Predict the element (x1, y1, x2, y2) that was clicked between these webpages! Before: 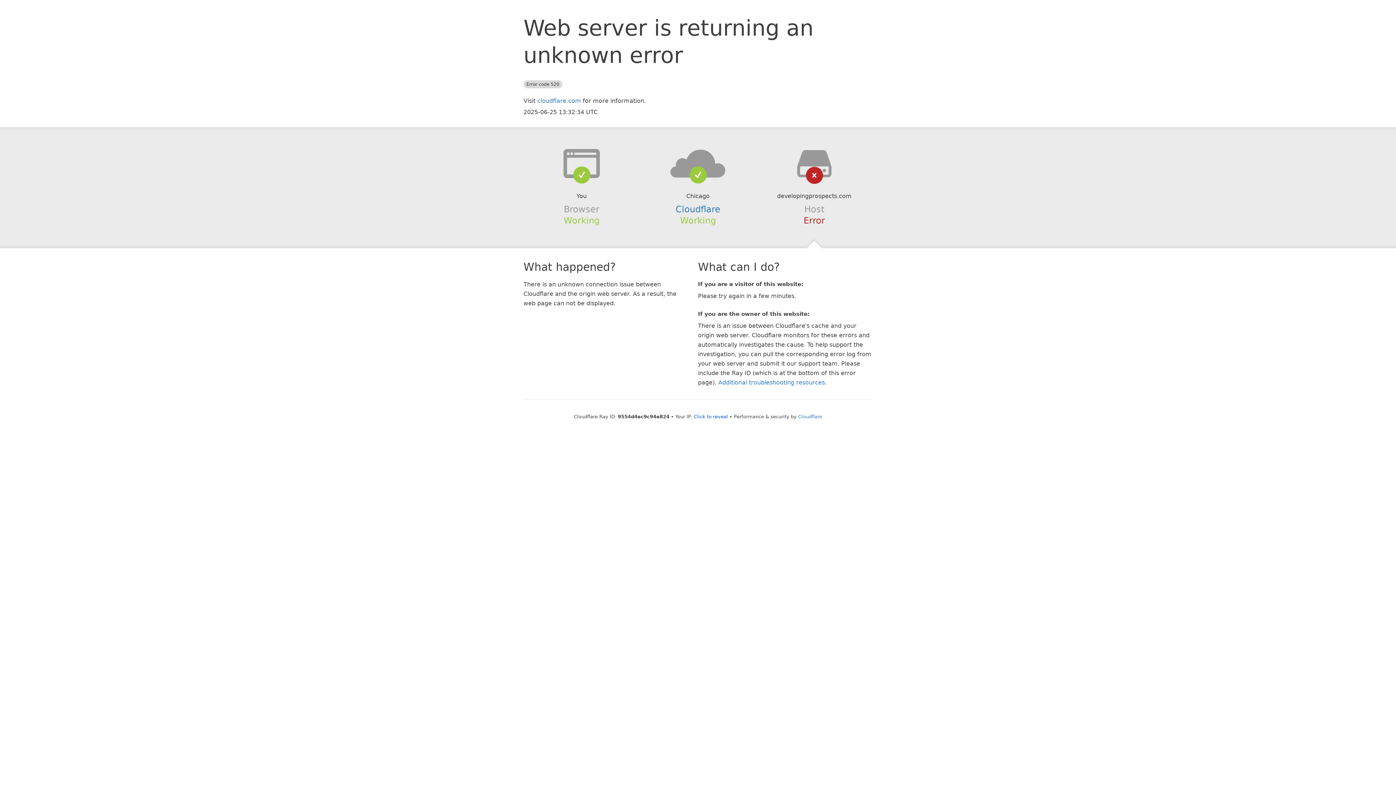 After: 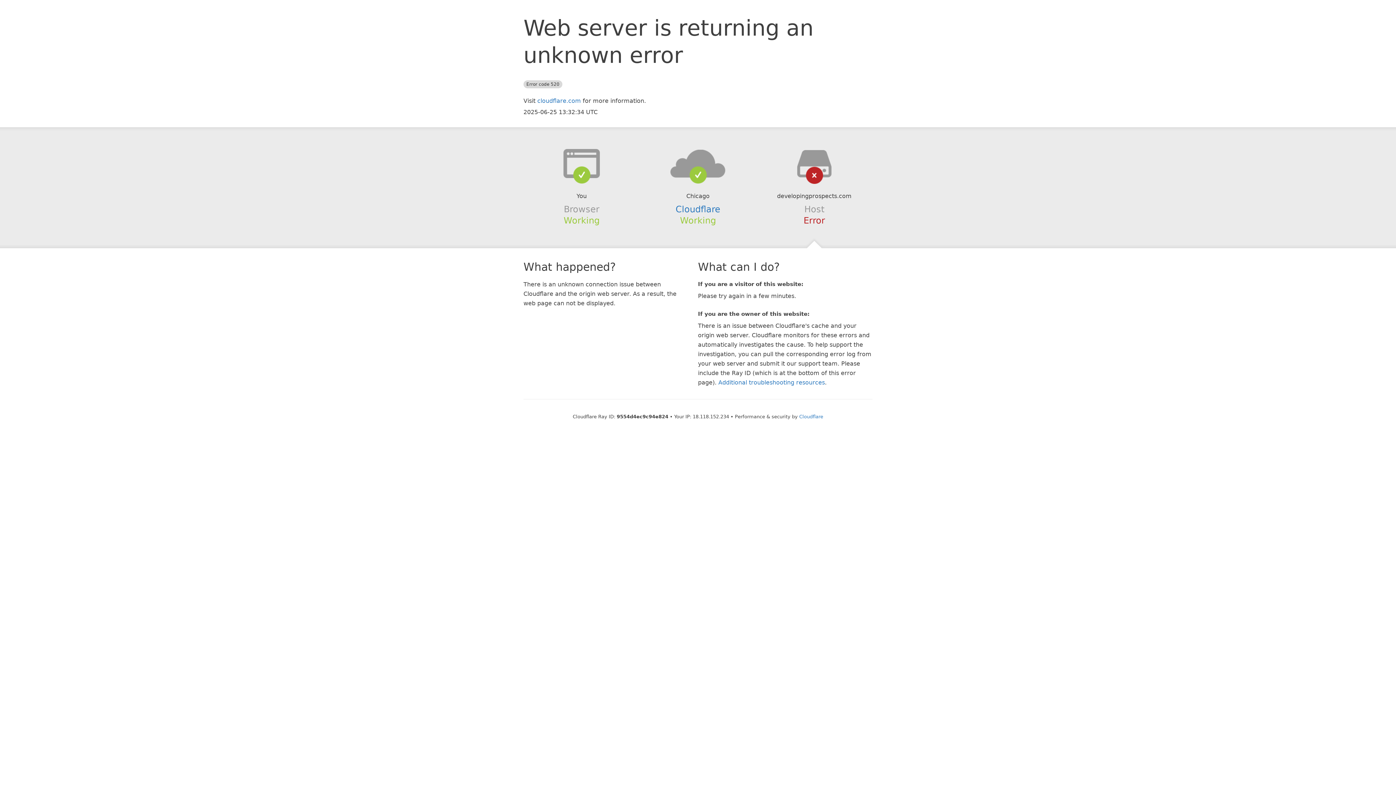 Action: label: Click to reveal bbox: (694, 414, 728, 419)